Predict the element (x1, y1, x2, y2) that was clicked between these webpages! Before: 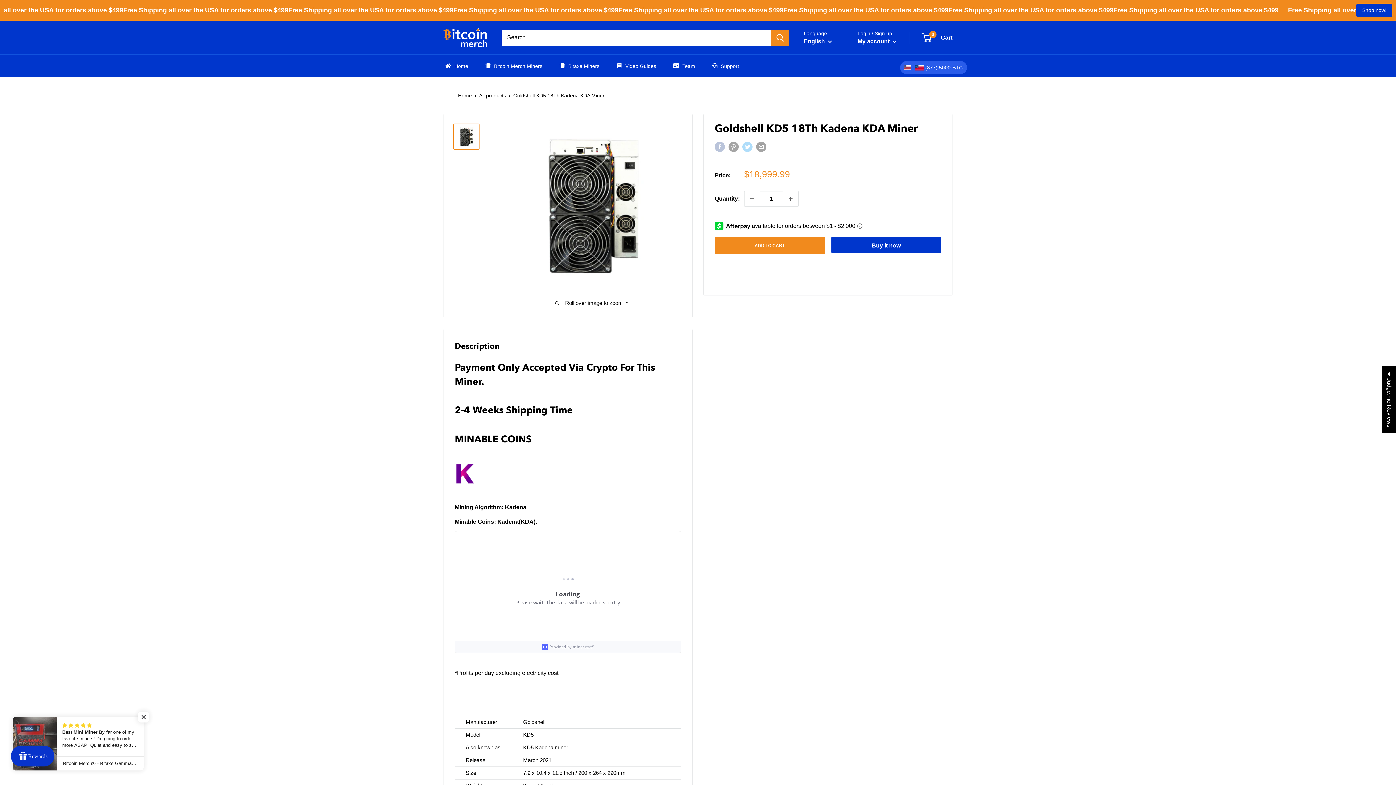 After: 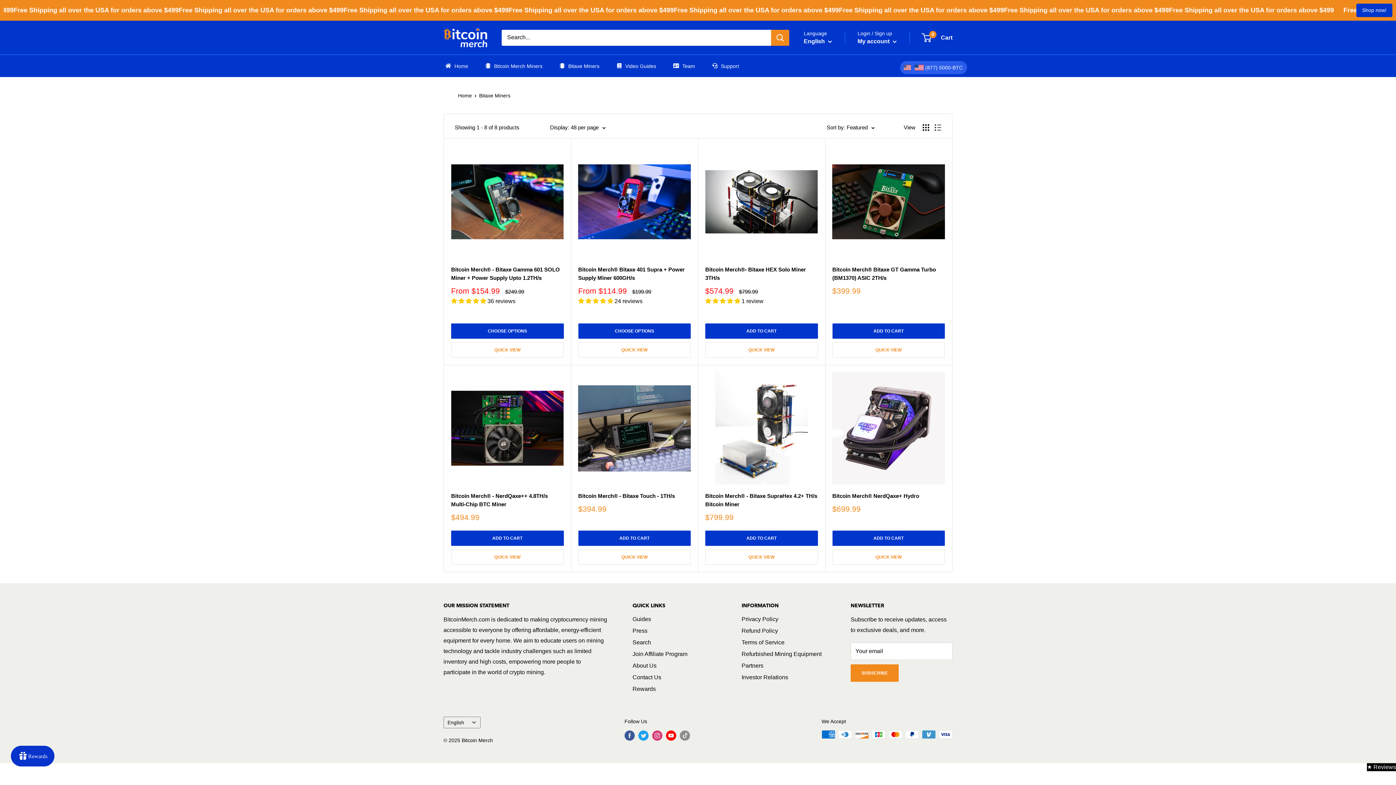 Action: label: Bitaxe Miners bbox: (557, 61, 600, 71)